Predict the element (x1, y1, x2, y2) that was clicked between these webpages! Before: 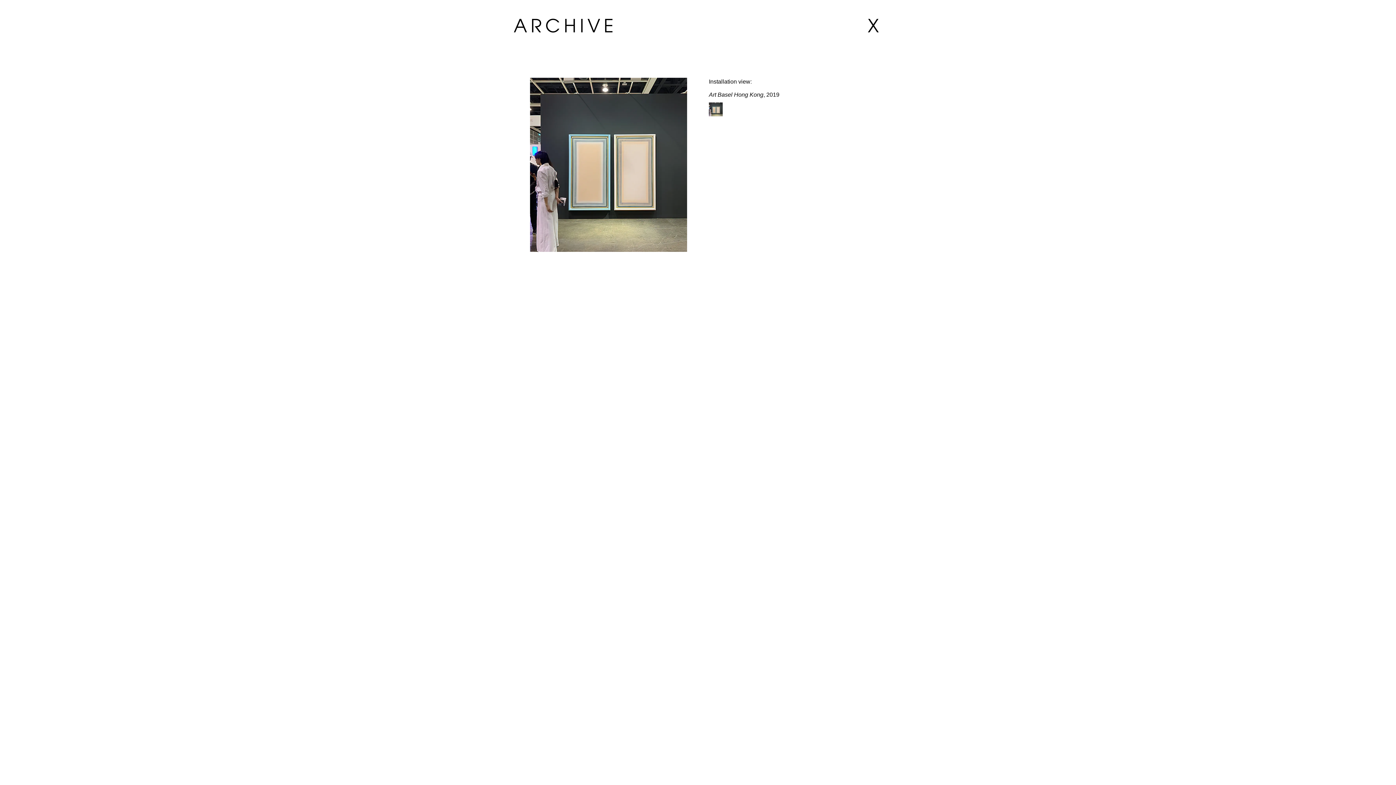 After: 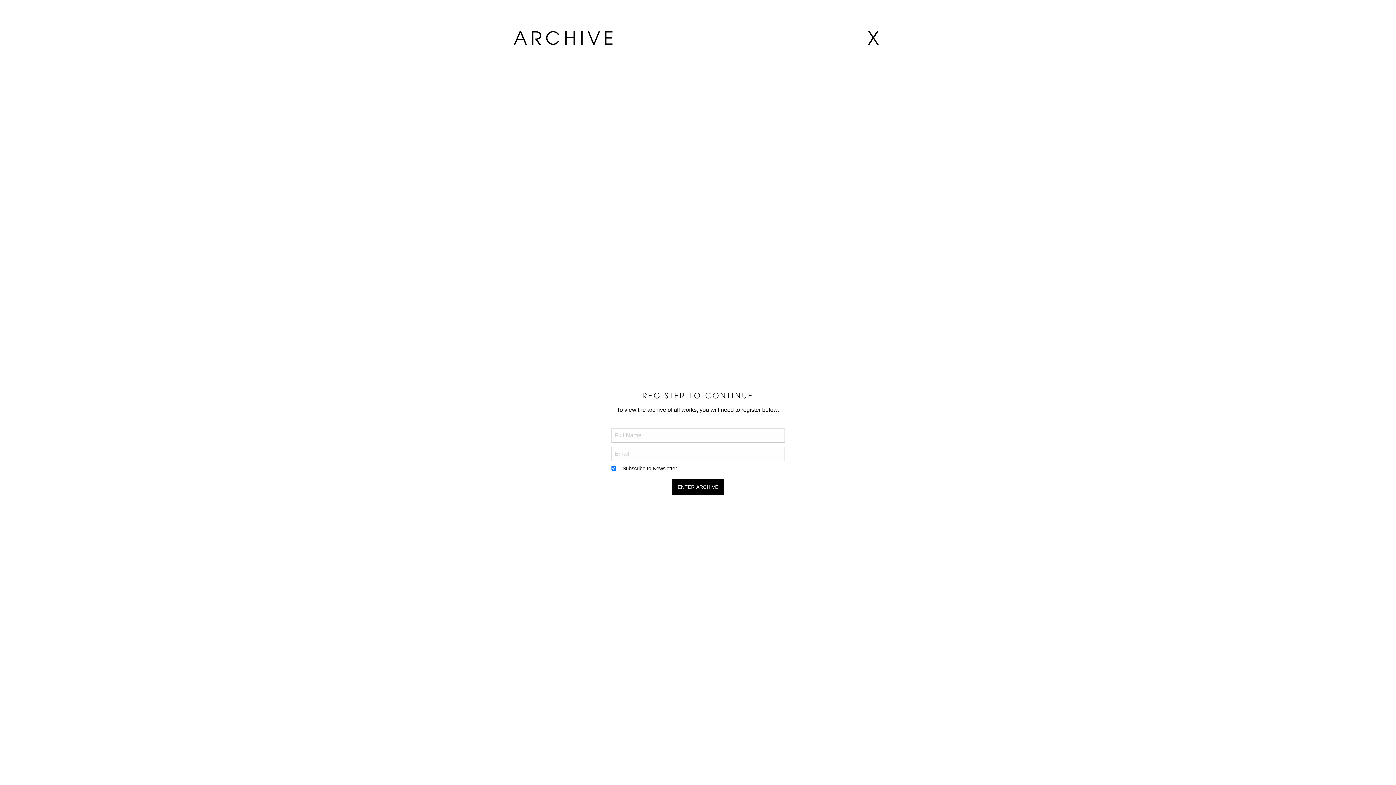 Action: label: X bbox: (868, 18, 882, 38)